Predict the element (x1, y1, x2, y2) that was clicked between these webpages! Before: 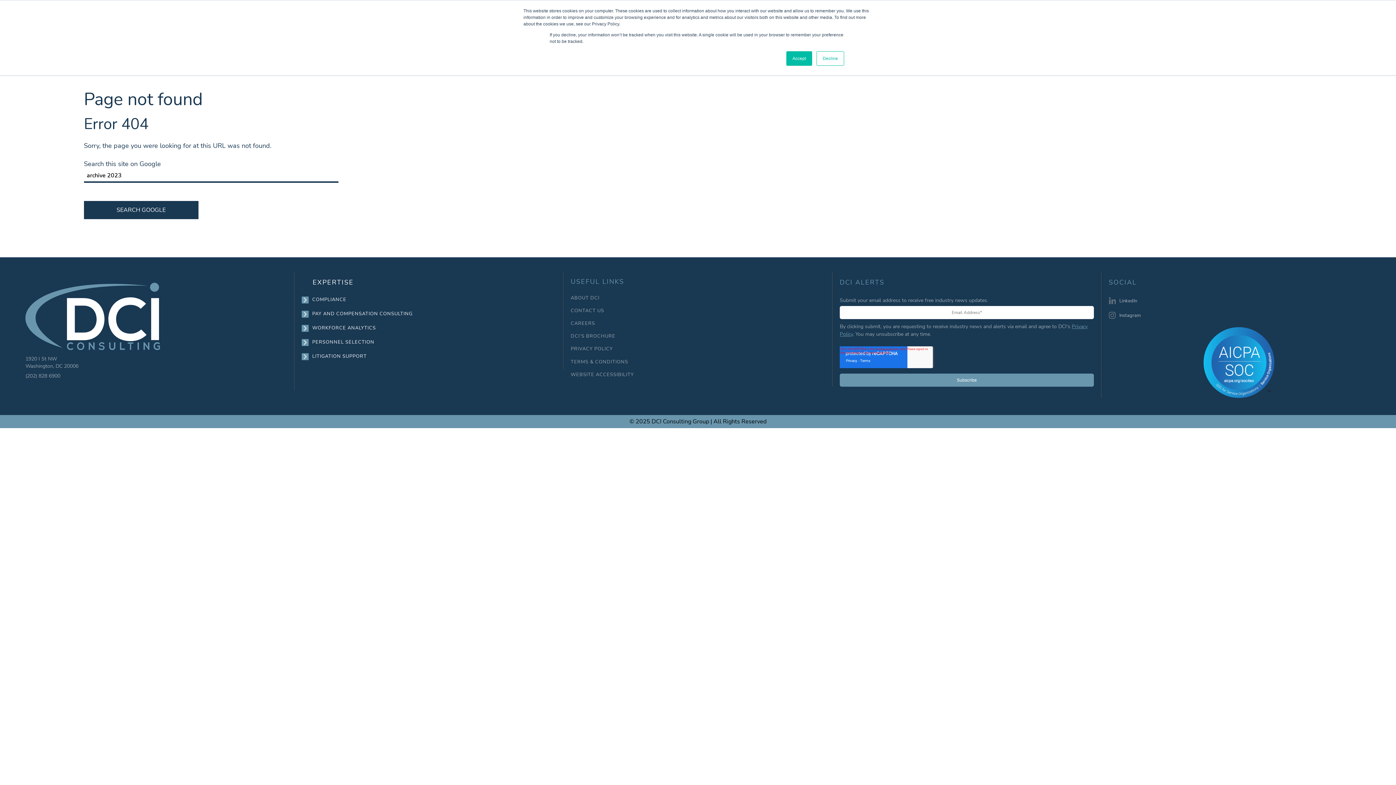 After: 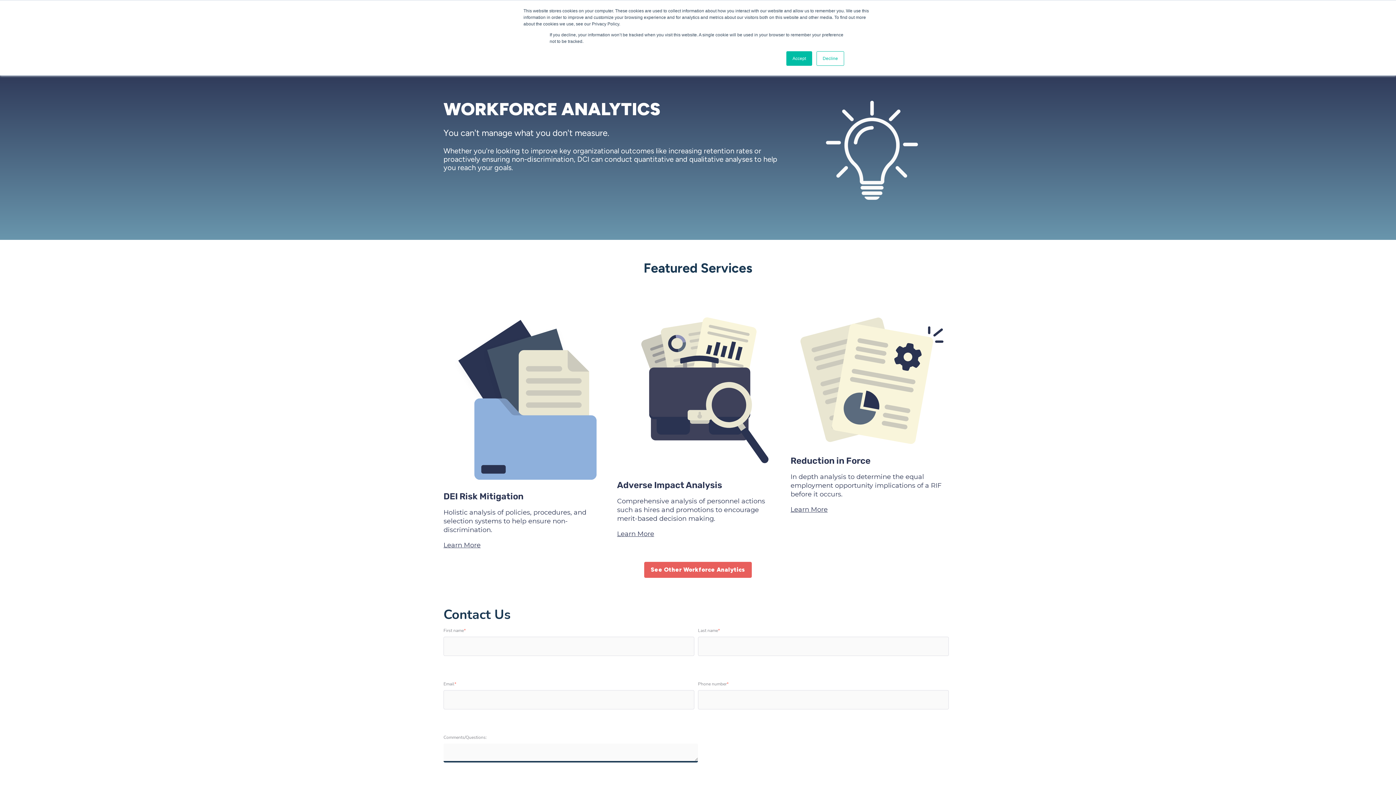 Action: bbox: (312, 325, 376, 332) label: WORKFORCE ANALYTICS